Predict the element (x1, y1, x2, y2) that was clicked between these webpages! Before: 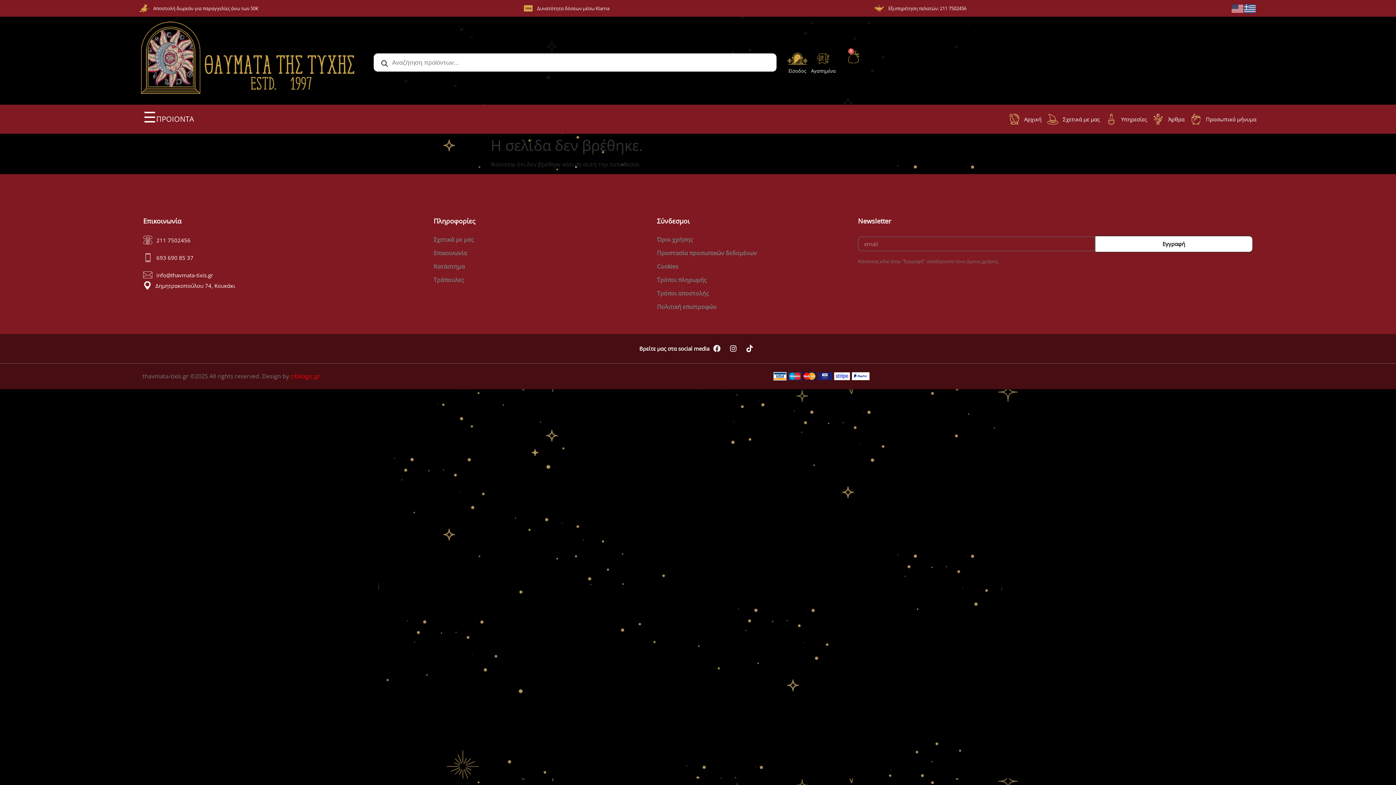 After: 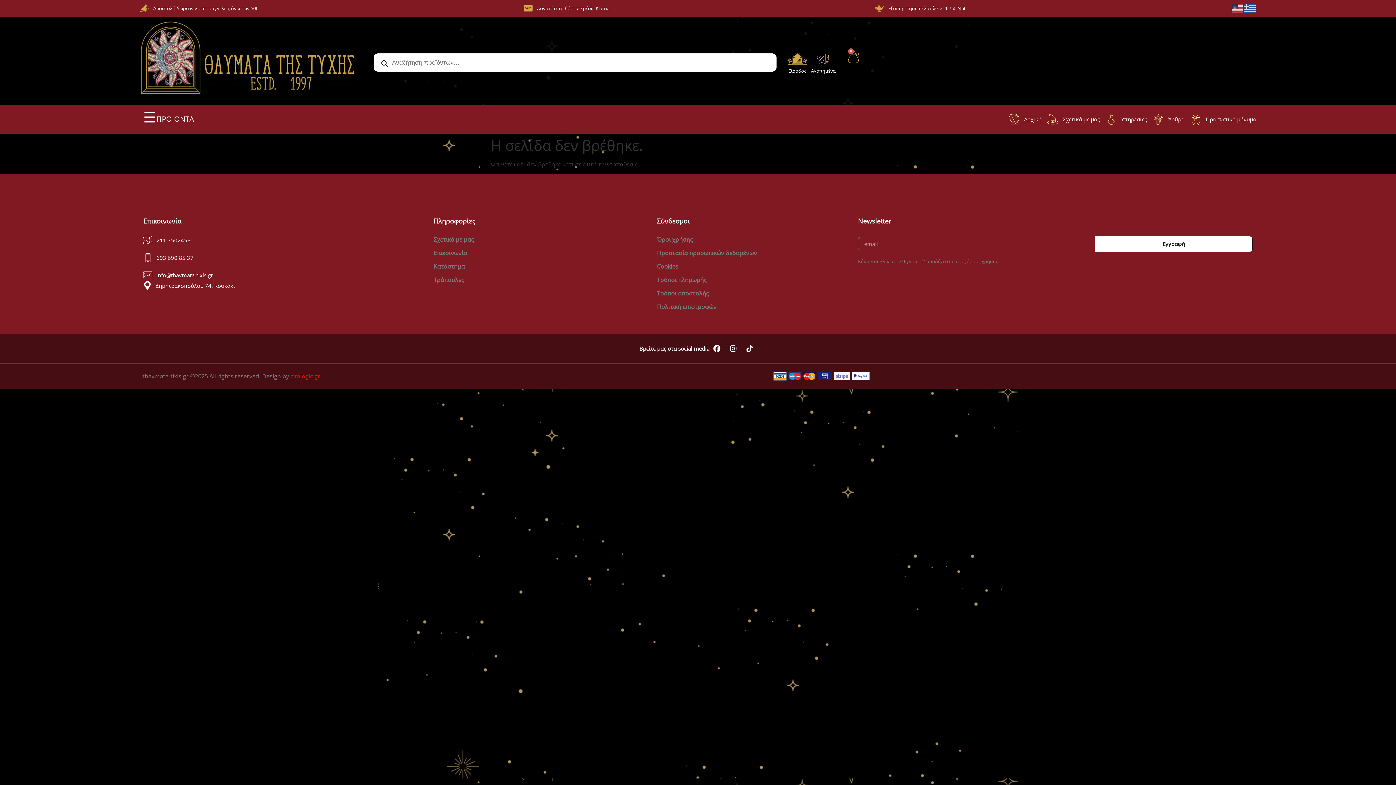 Action: label: 211 7502456 bbox: (143, 235, 426, 244)